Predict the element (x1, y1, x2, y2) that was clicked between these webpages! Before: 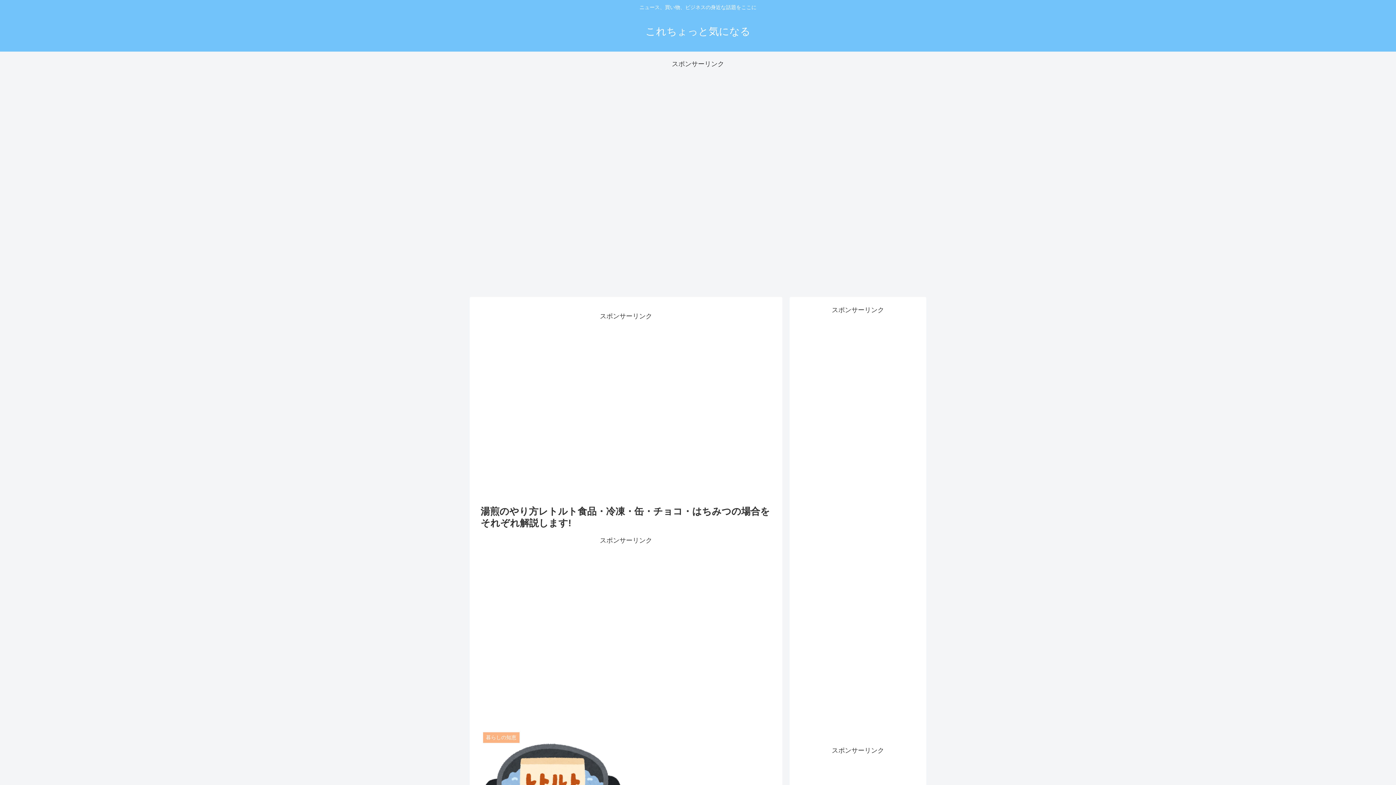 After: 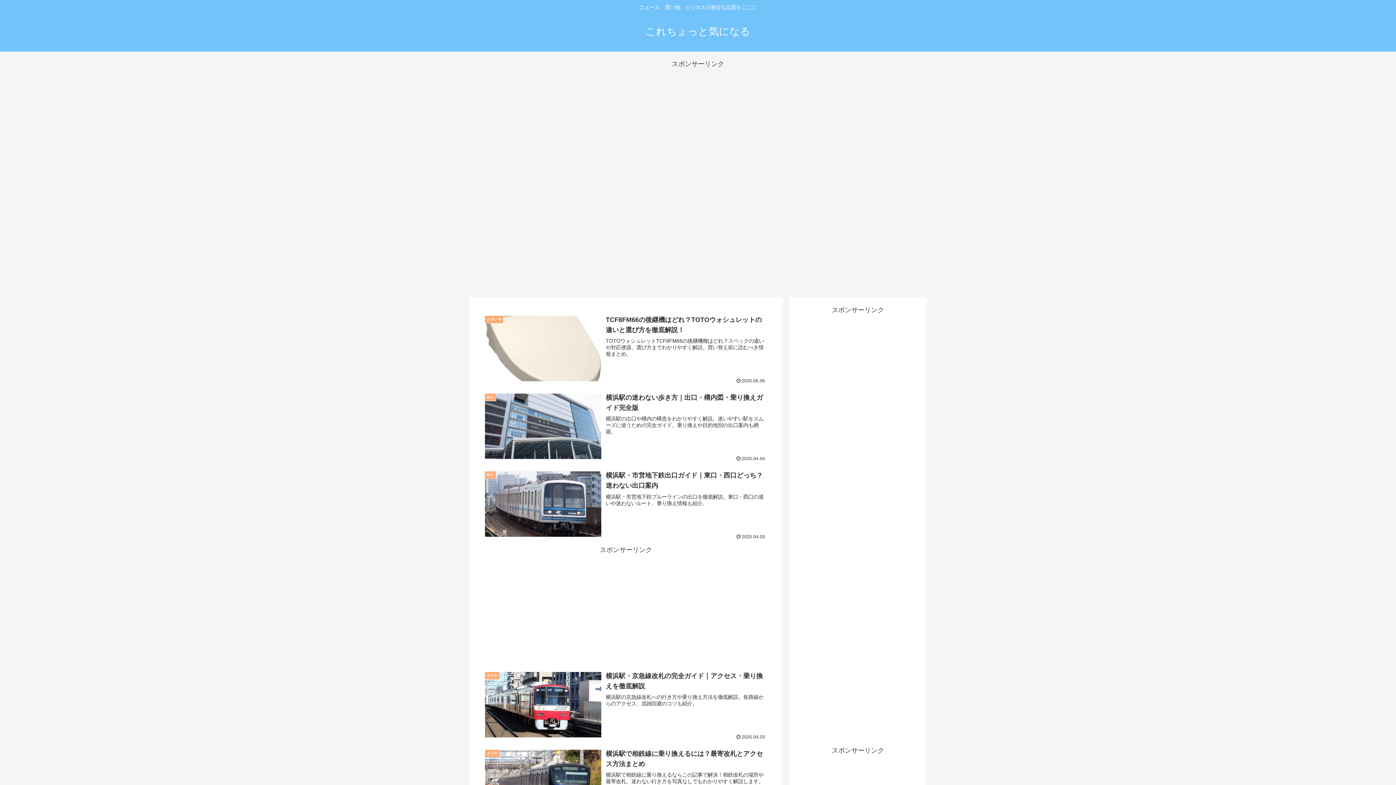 Action: bbox: (639, 29, 757, 36) label: これちょっと気になる